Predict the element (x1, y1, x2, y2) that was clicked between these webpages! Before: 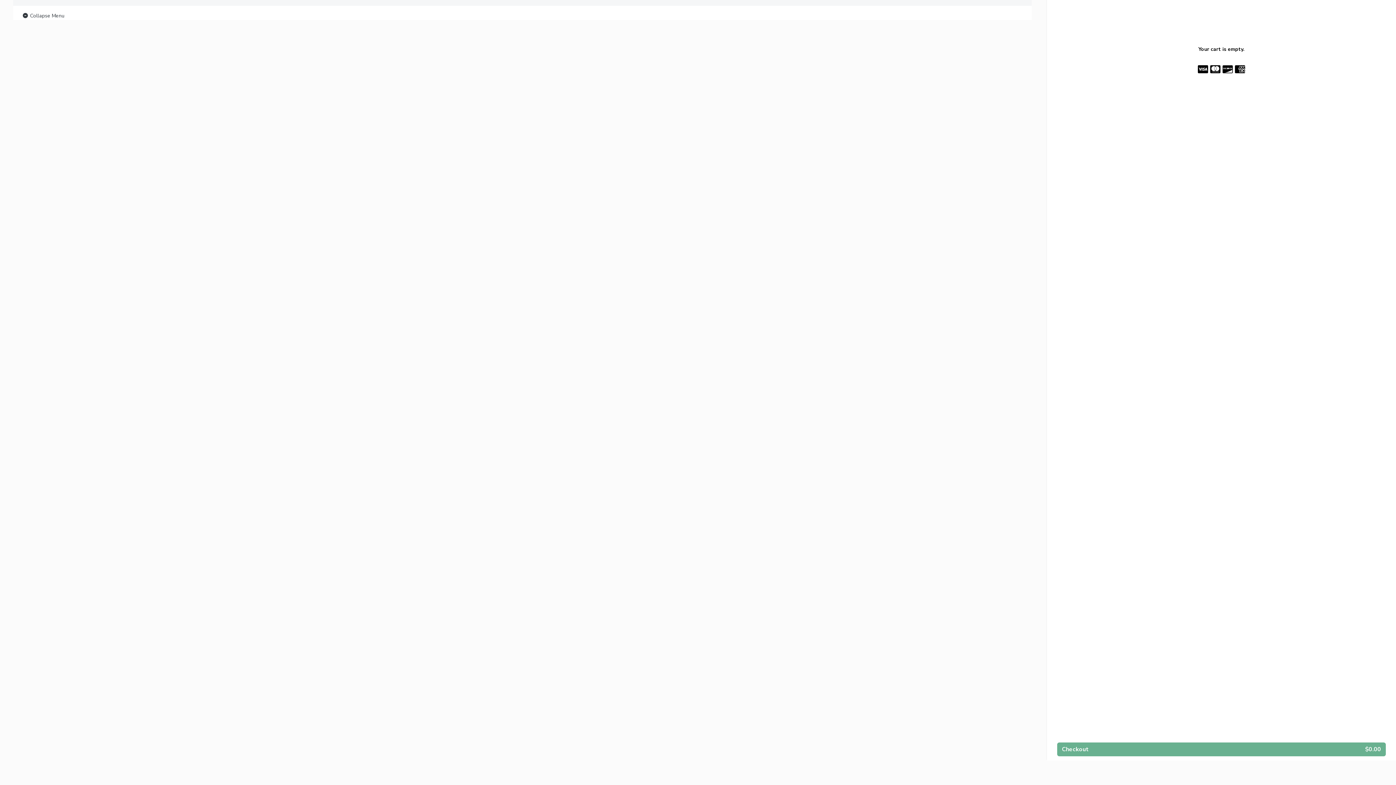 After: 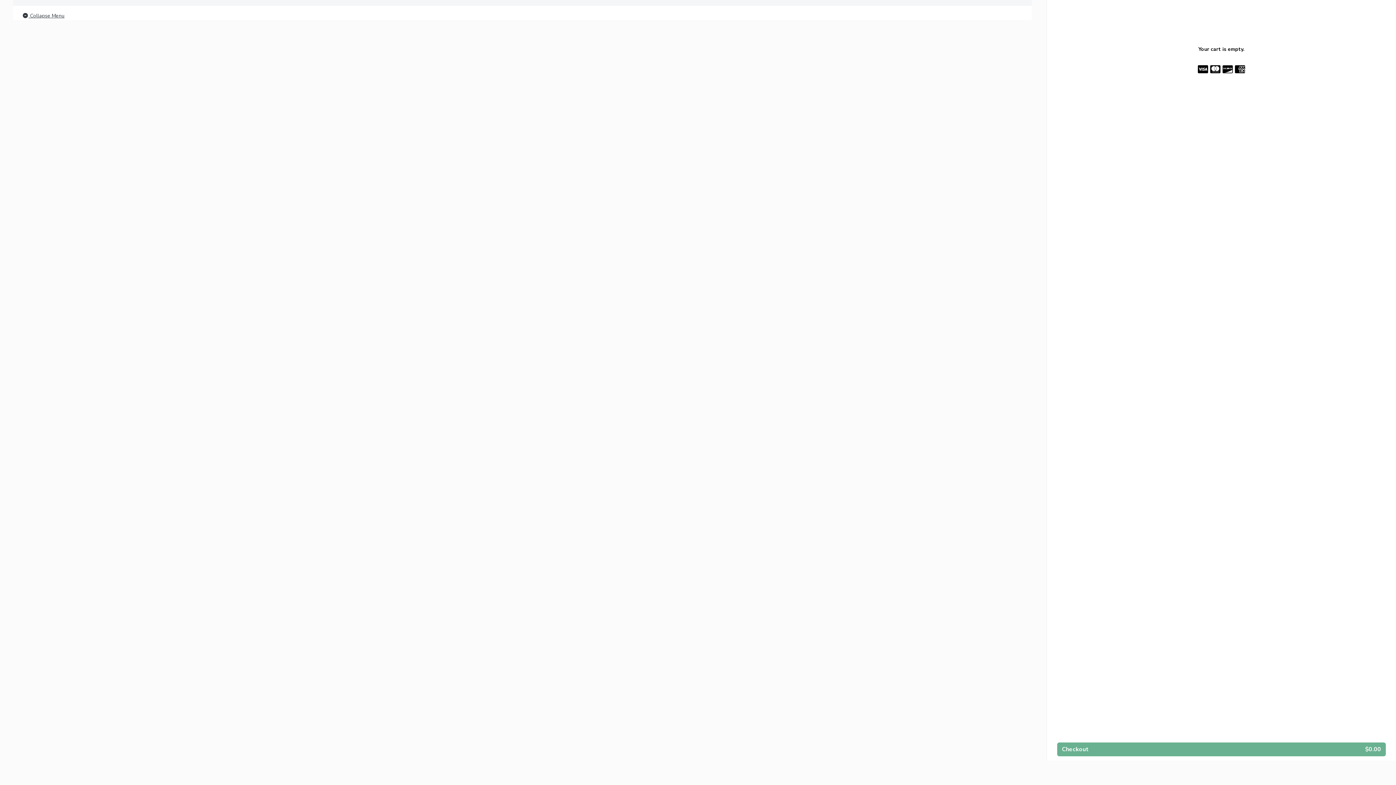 Action: bbox: (21, 11, 64, 20) label:  Collapse Menu